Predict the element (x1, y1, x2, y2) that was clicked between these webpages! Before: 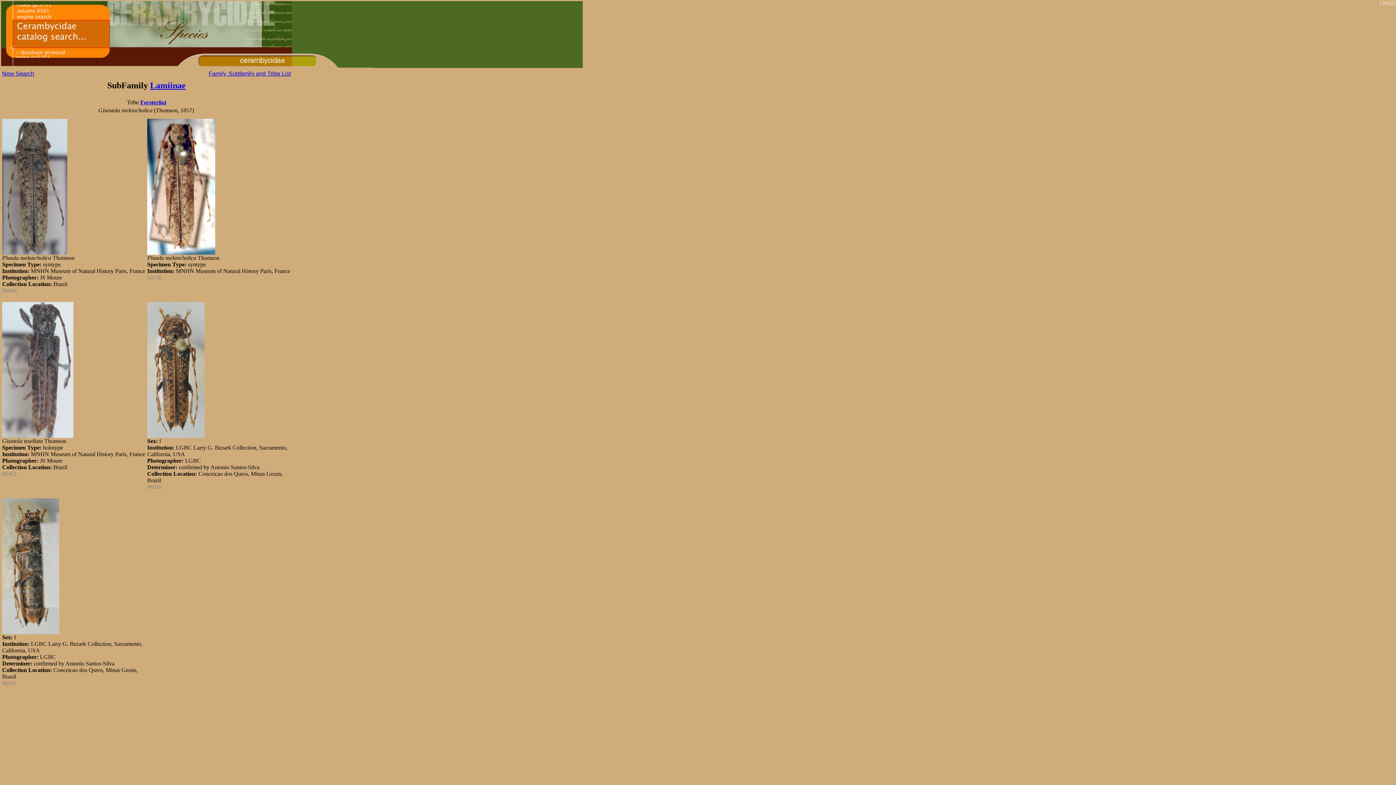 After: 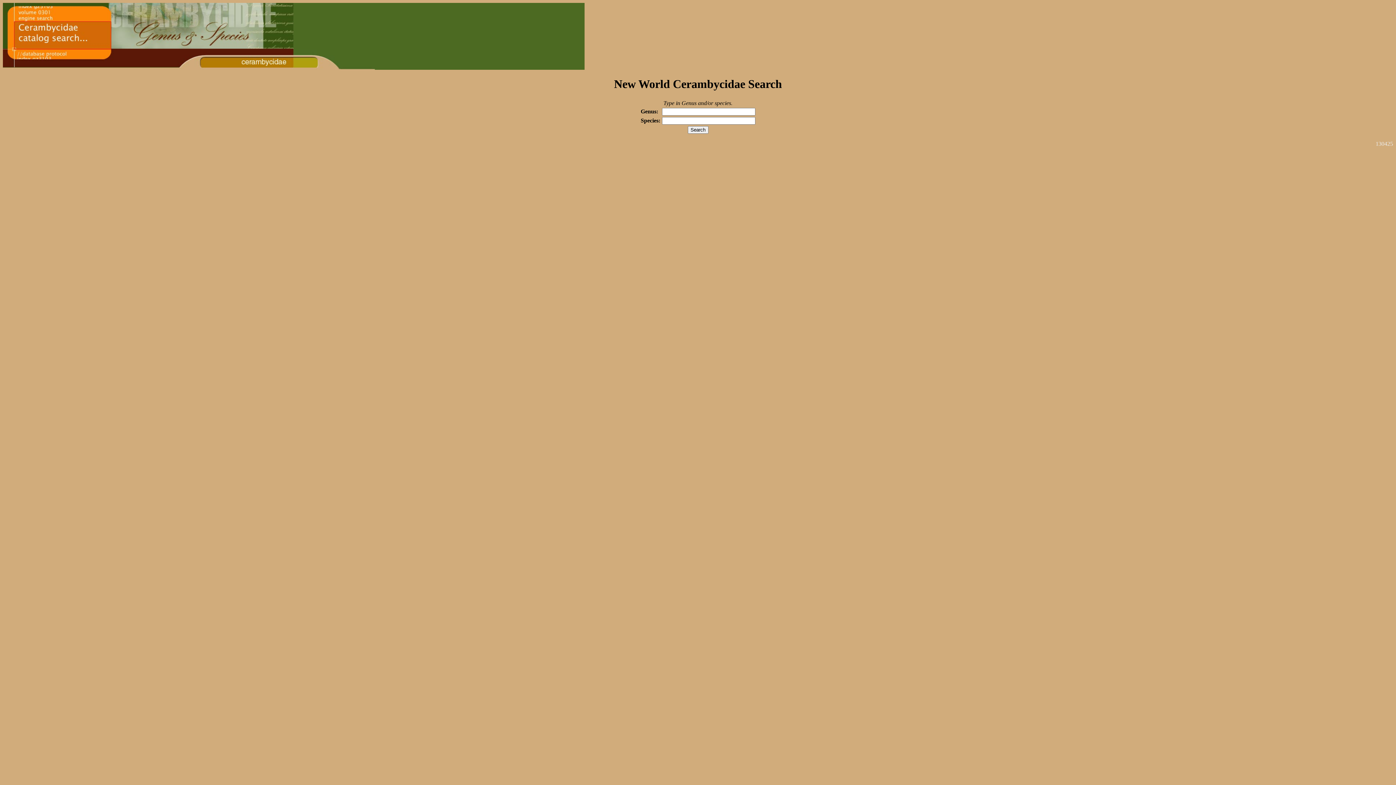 Action: label: New Search bbox: (2, 70, 34, 76)